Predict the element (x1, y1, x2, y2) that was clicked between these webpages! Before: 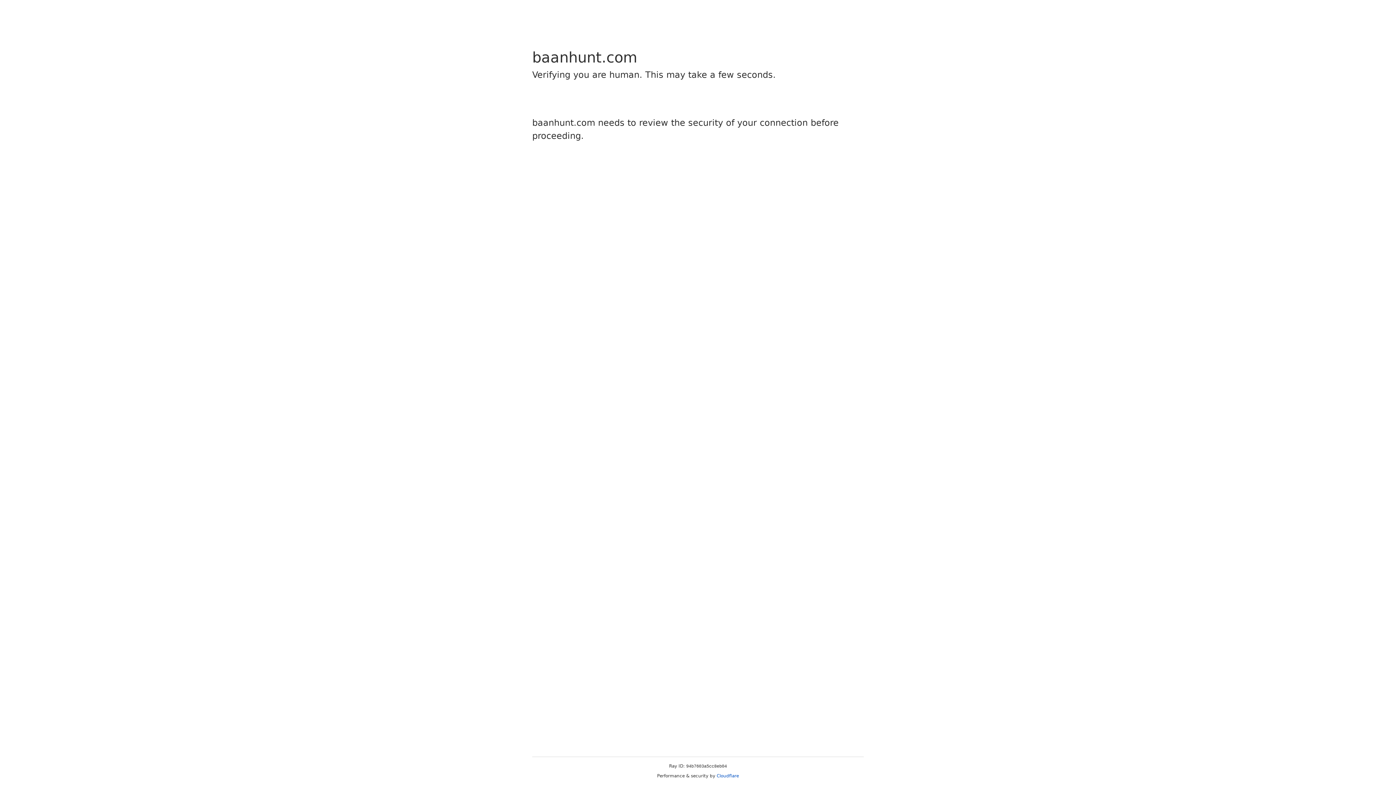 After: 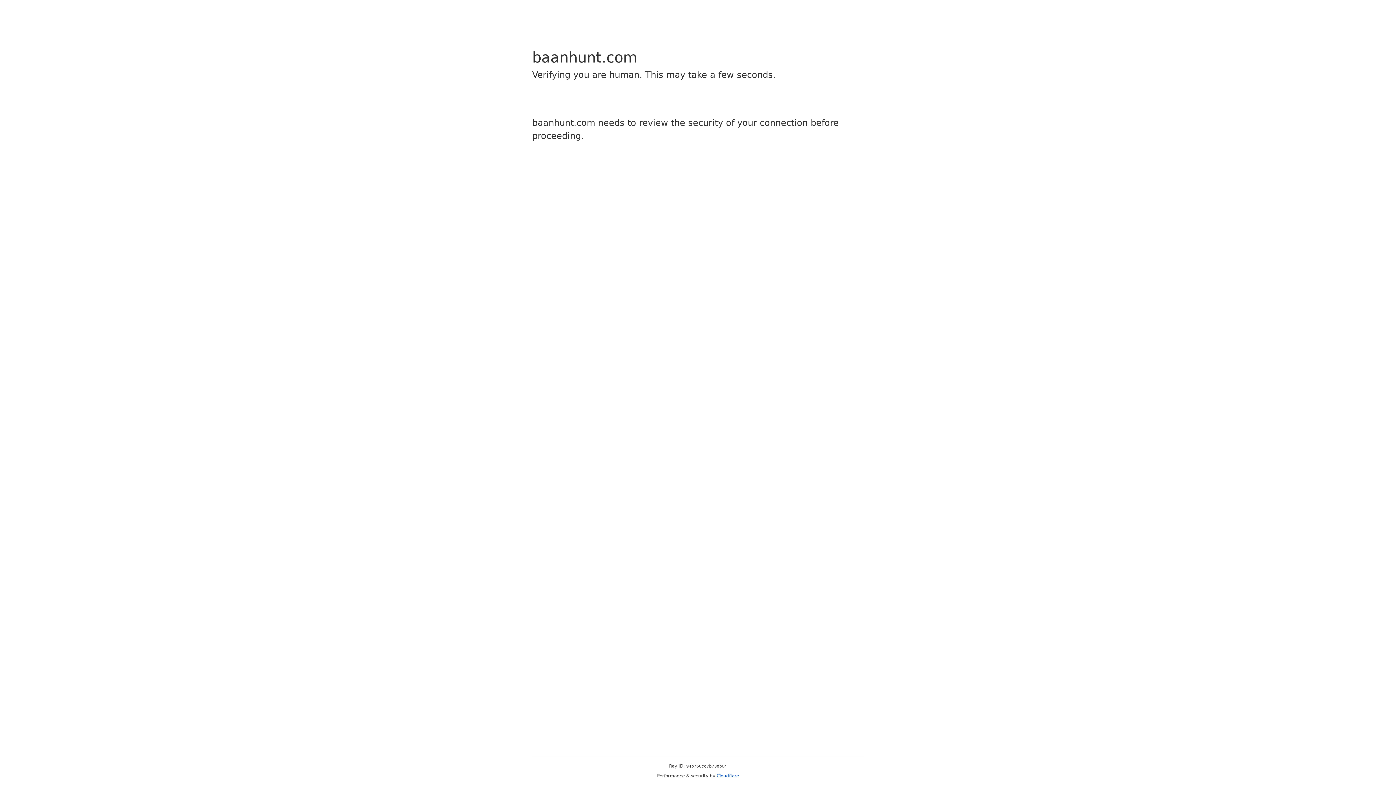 Action: label: Cloudflare bbox: (716, 773, 739, 778)